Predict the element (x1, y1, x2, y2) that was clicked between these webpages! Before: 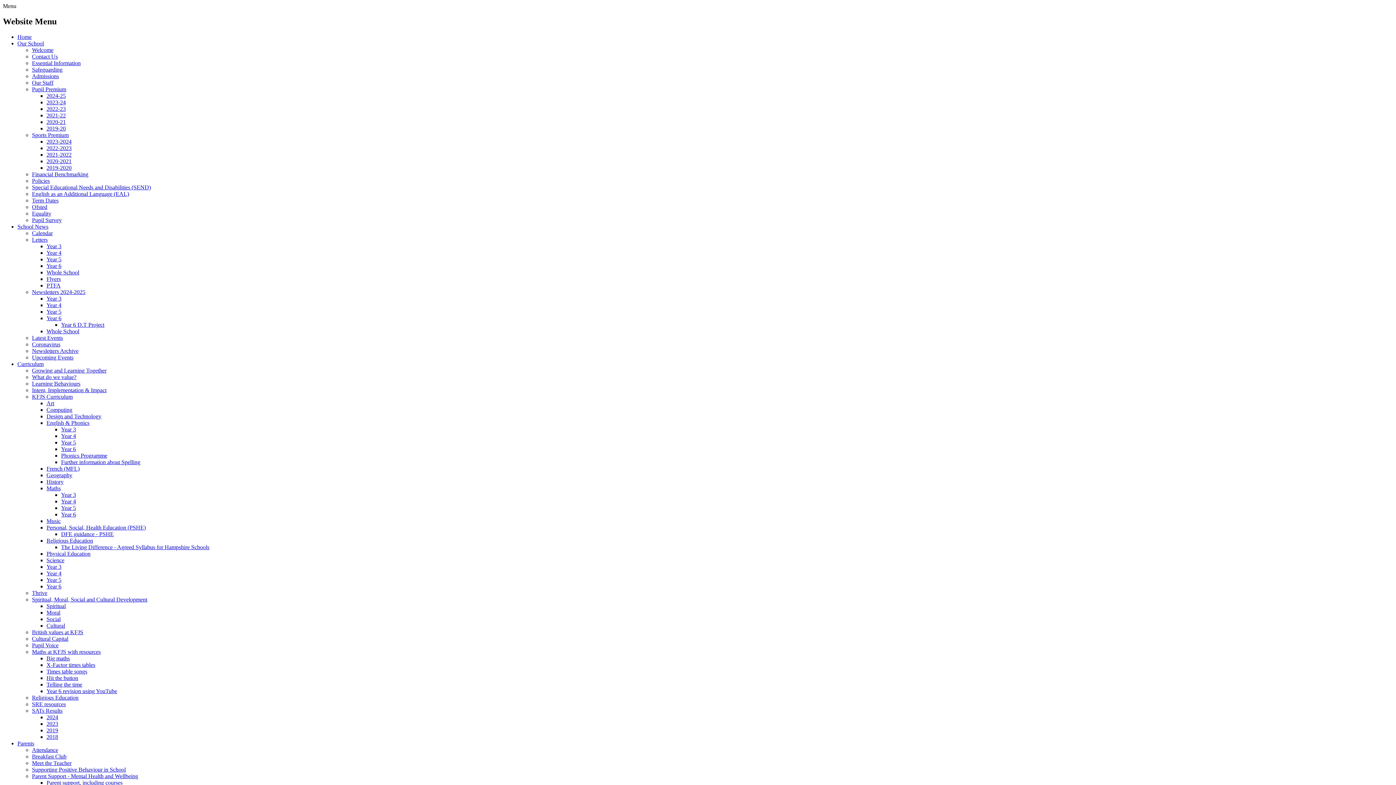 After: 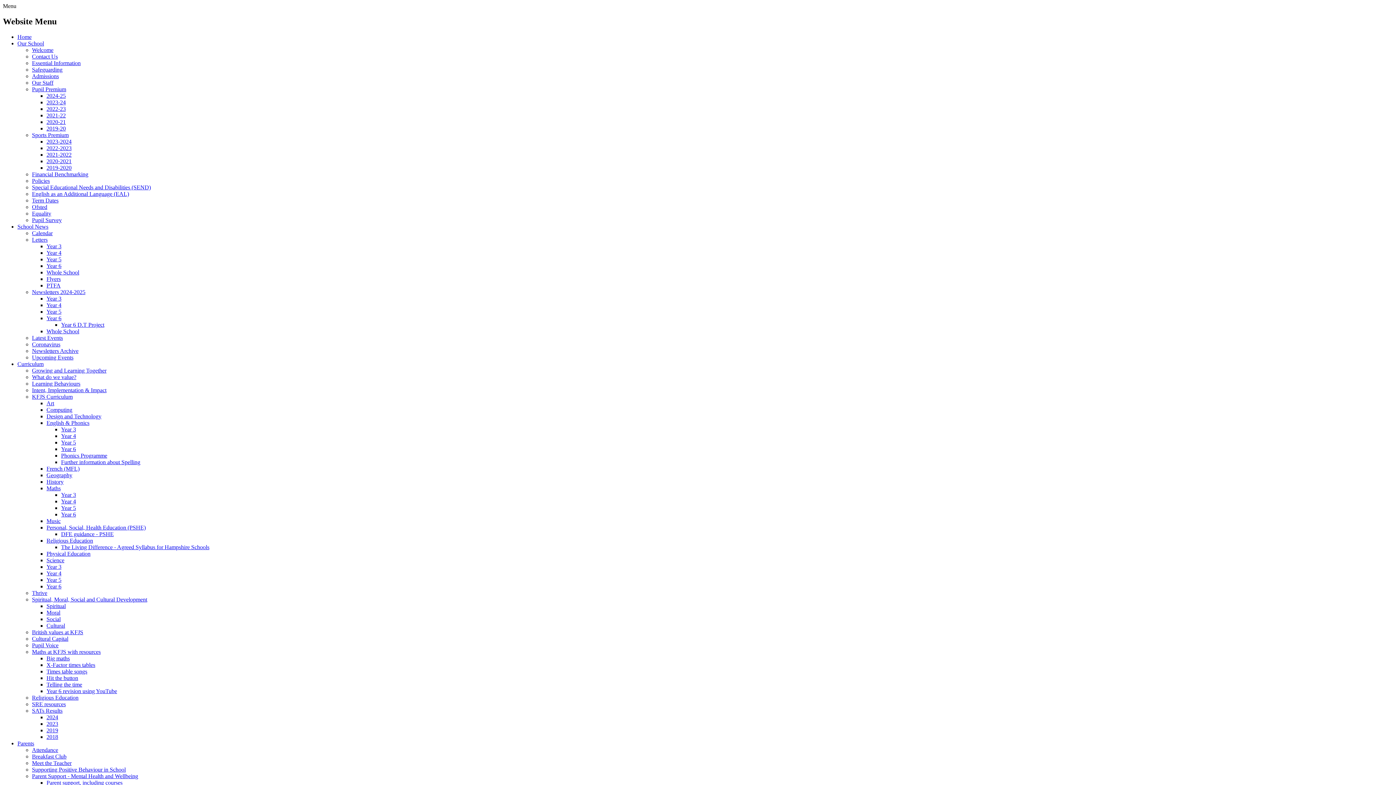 Action: bbox: (46, 158, 71, 164) label: 2020-2021